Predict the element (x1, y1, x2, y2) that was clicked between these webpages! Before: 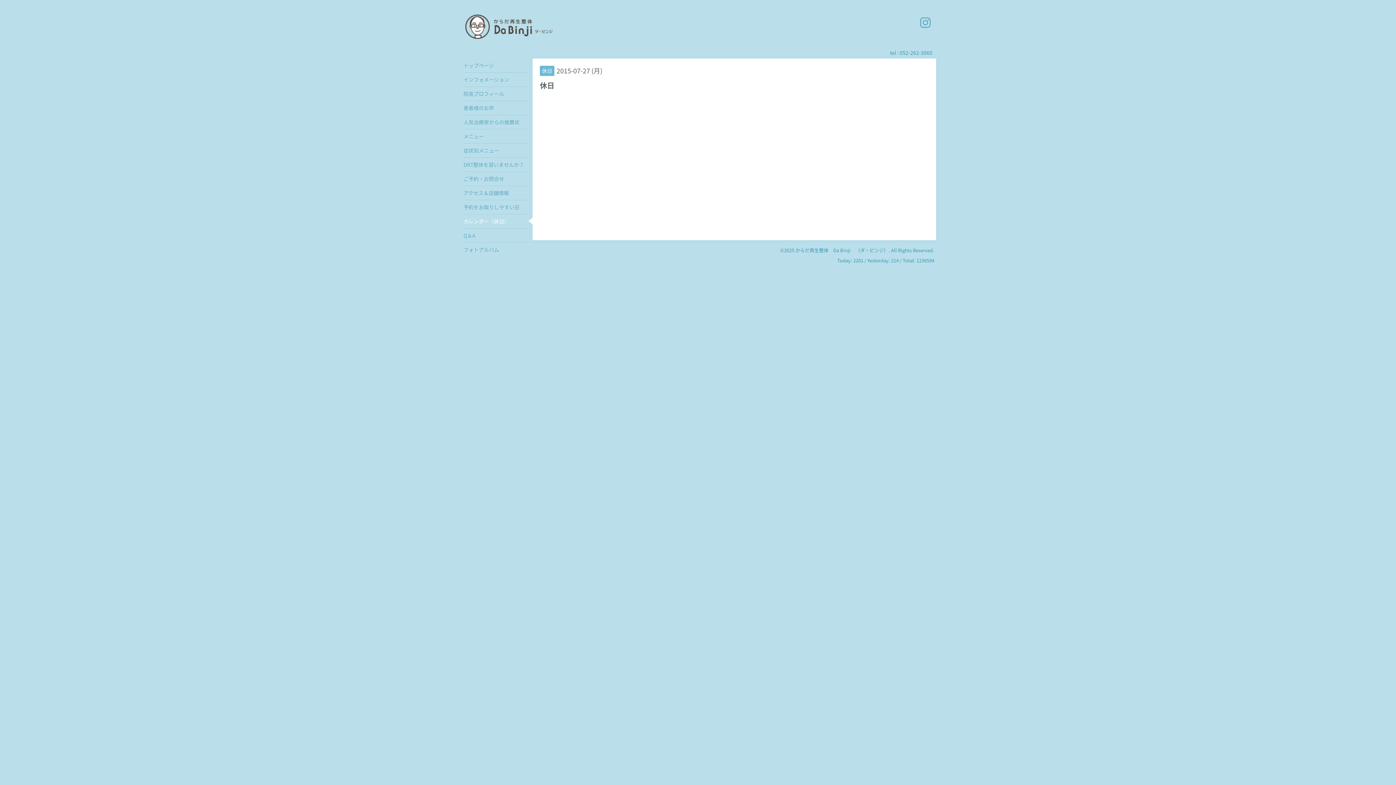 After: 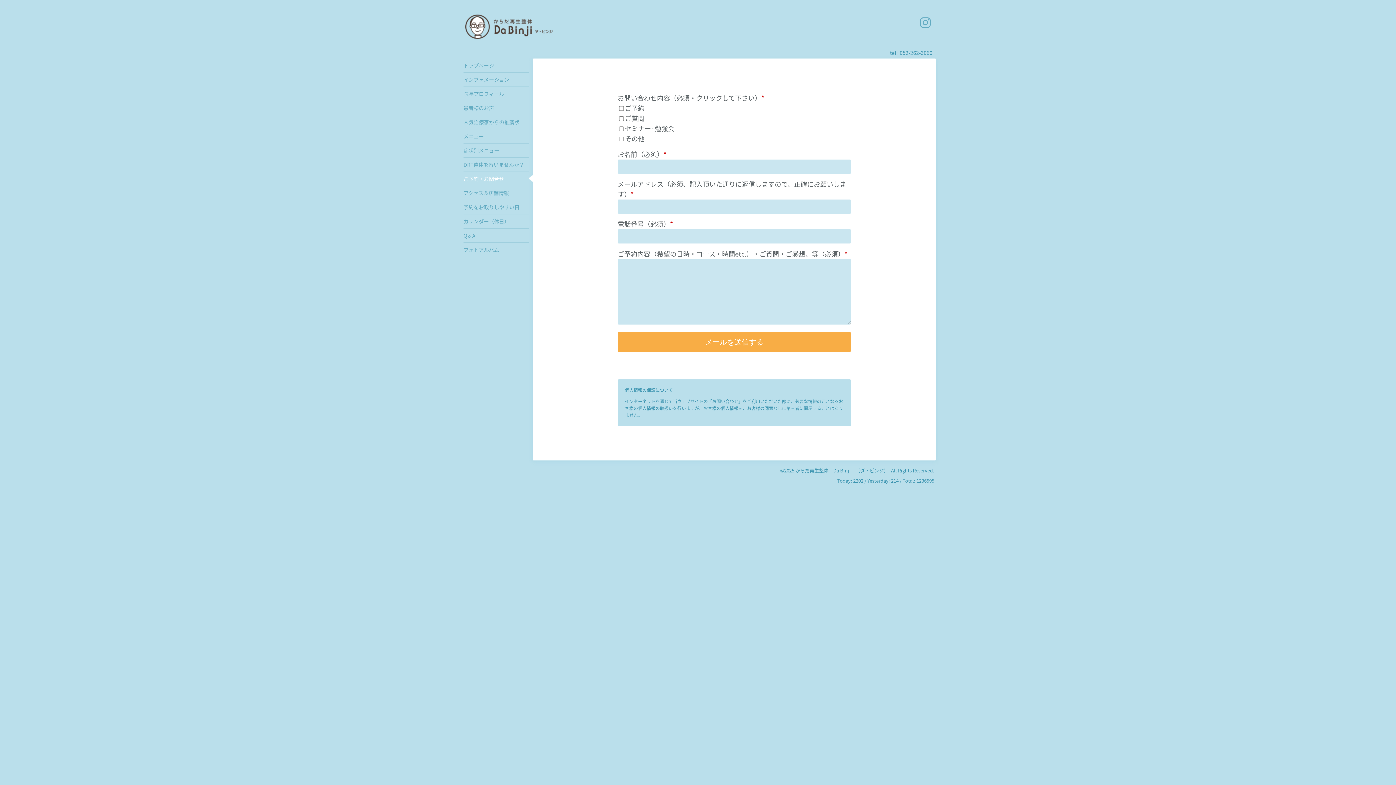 Action: label: ご予約・お問合せ bbox: (463, 171, 529, 185)